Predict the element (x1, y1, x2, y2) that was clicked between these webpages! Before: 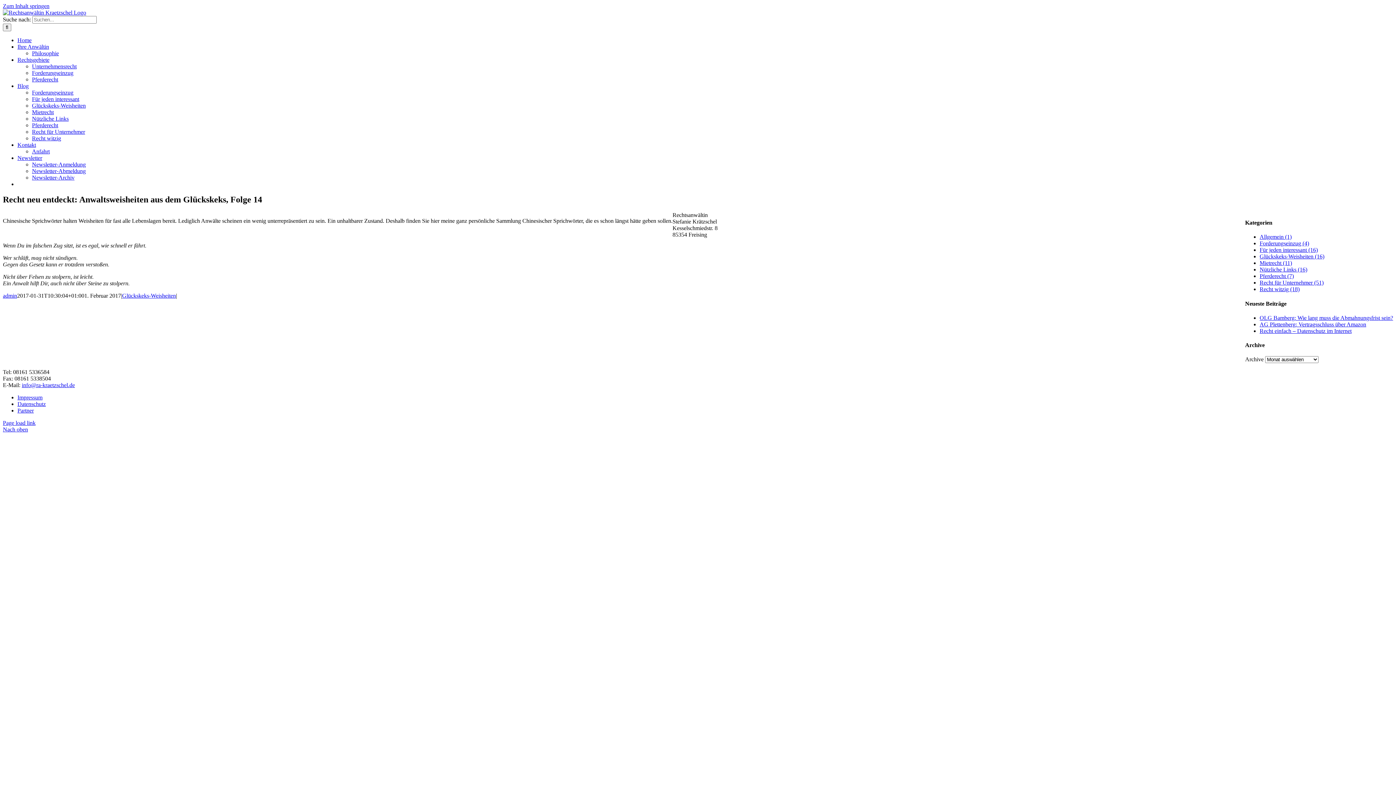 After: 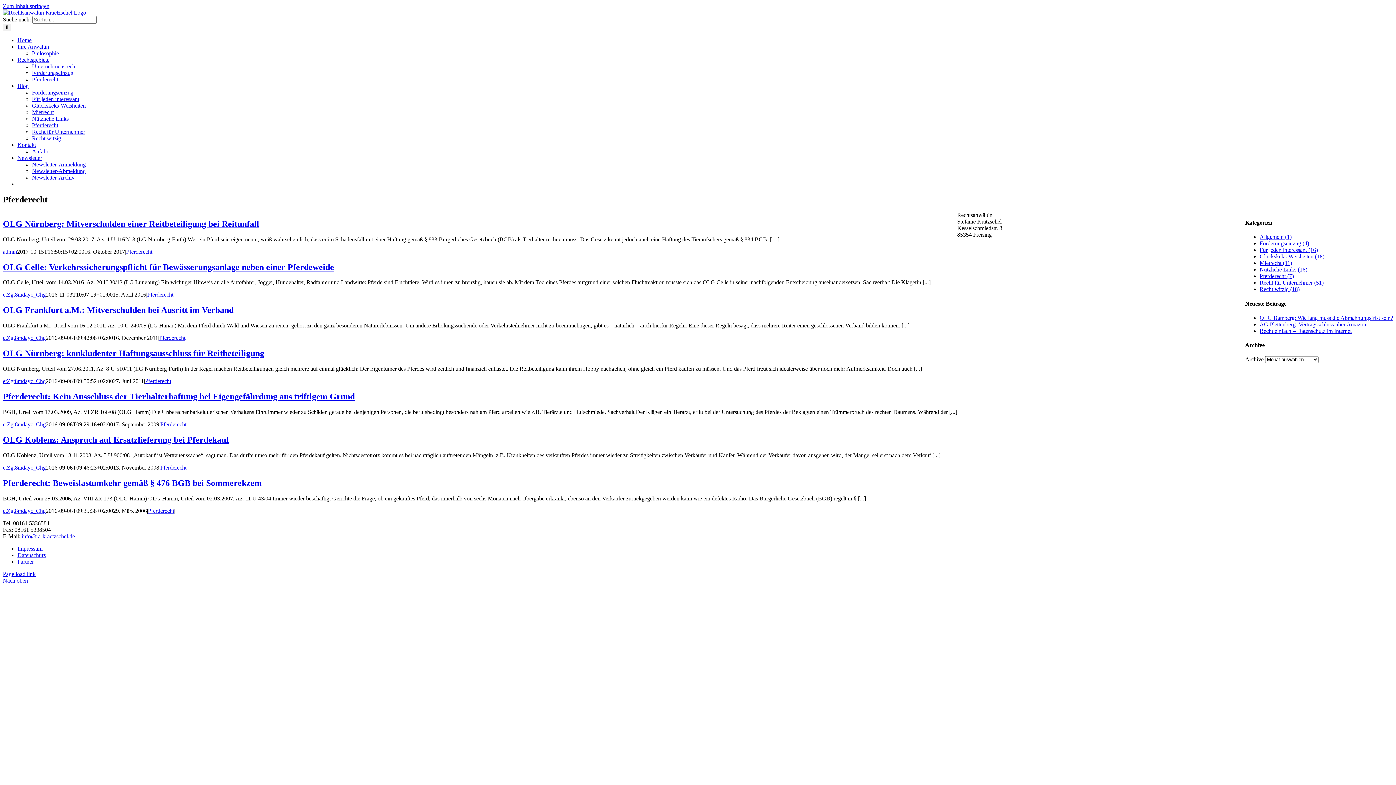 Action: bbox: (32, 122, 58, 128) label: Pferderecht